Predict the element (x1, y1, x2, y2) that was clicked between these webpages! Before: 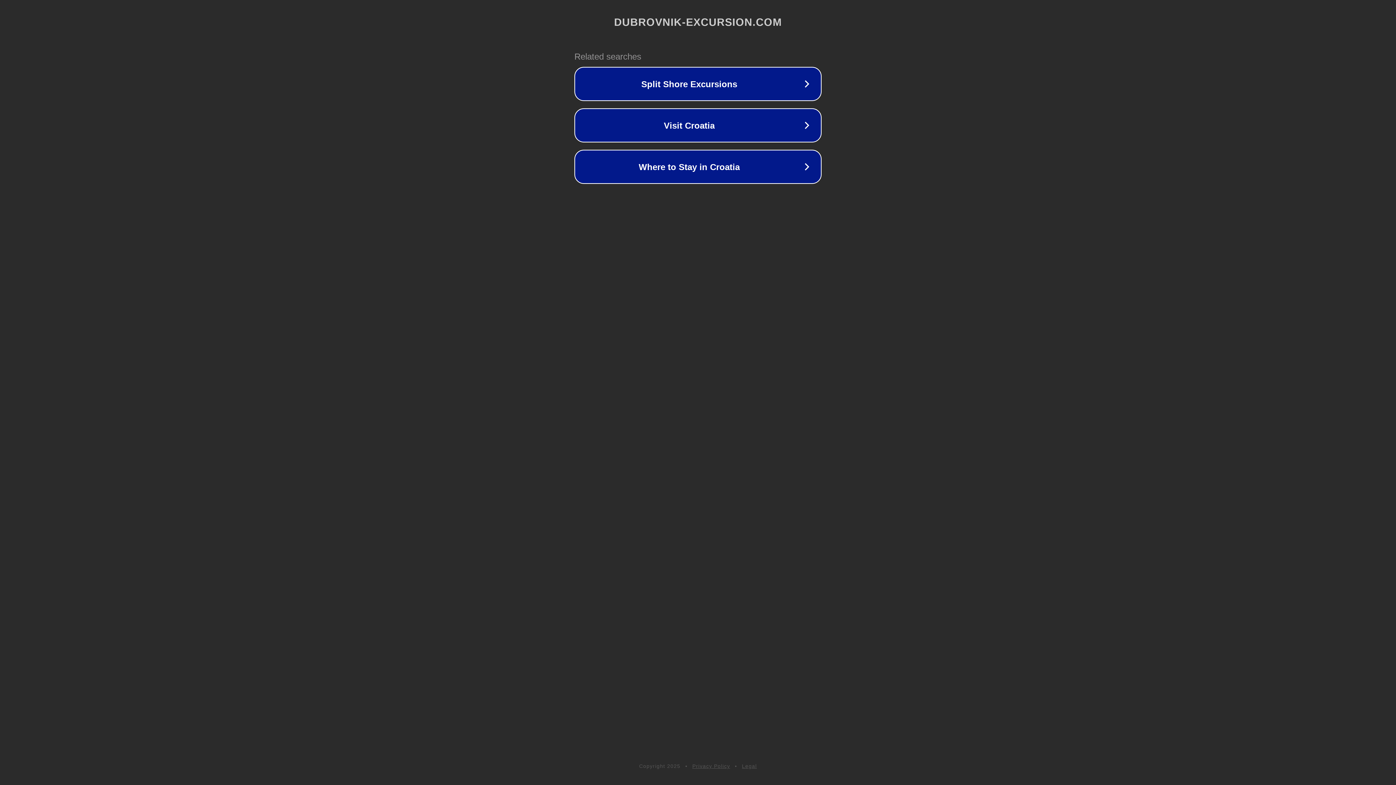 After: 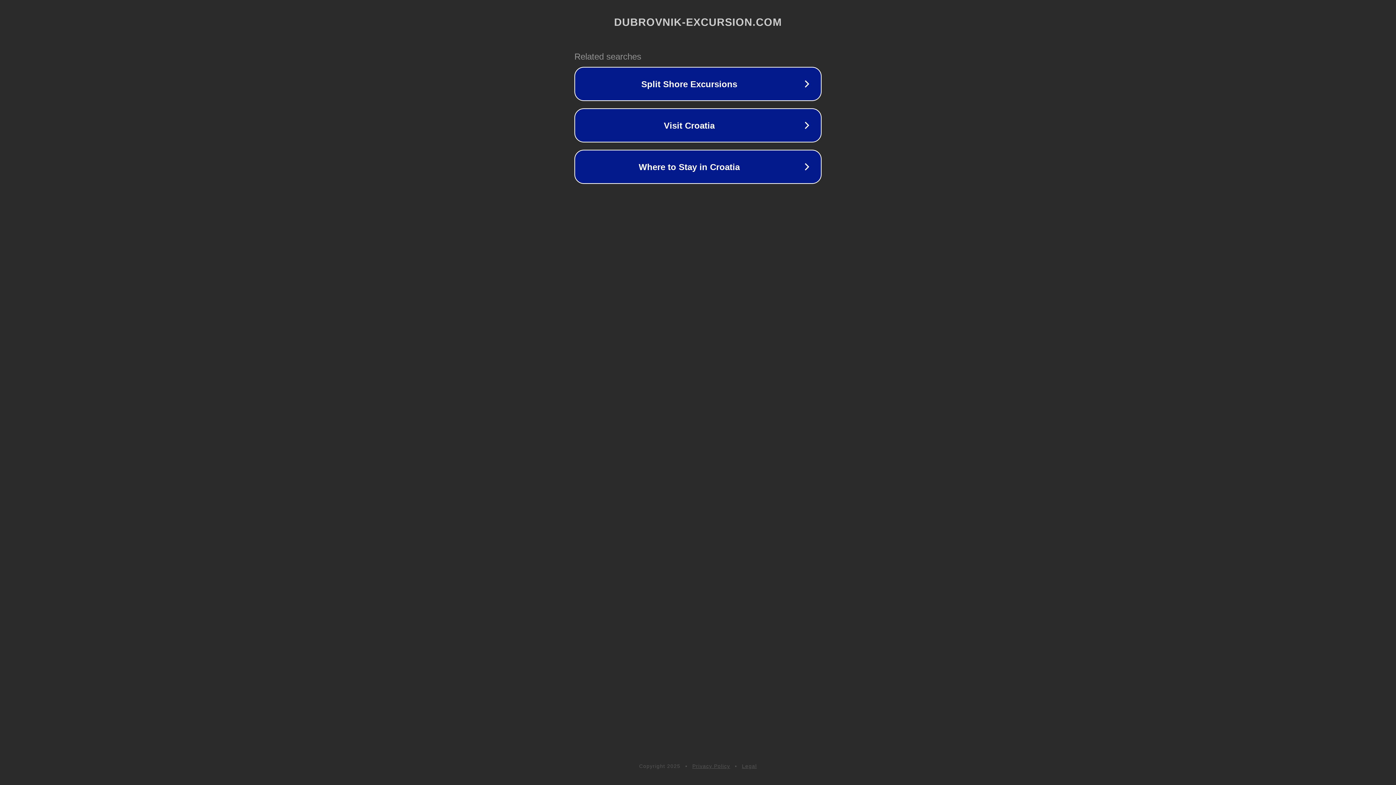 Action: bbox: (742, 763, 757, 769) label: Legal